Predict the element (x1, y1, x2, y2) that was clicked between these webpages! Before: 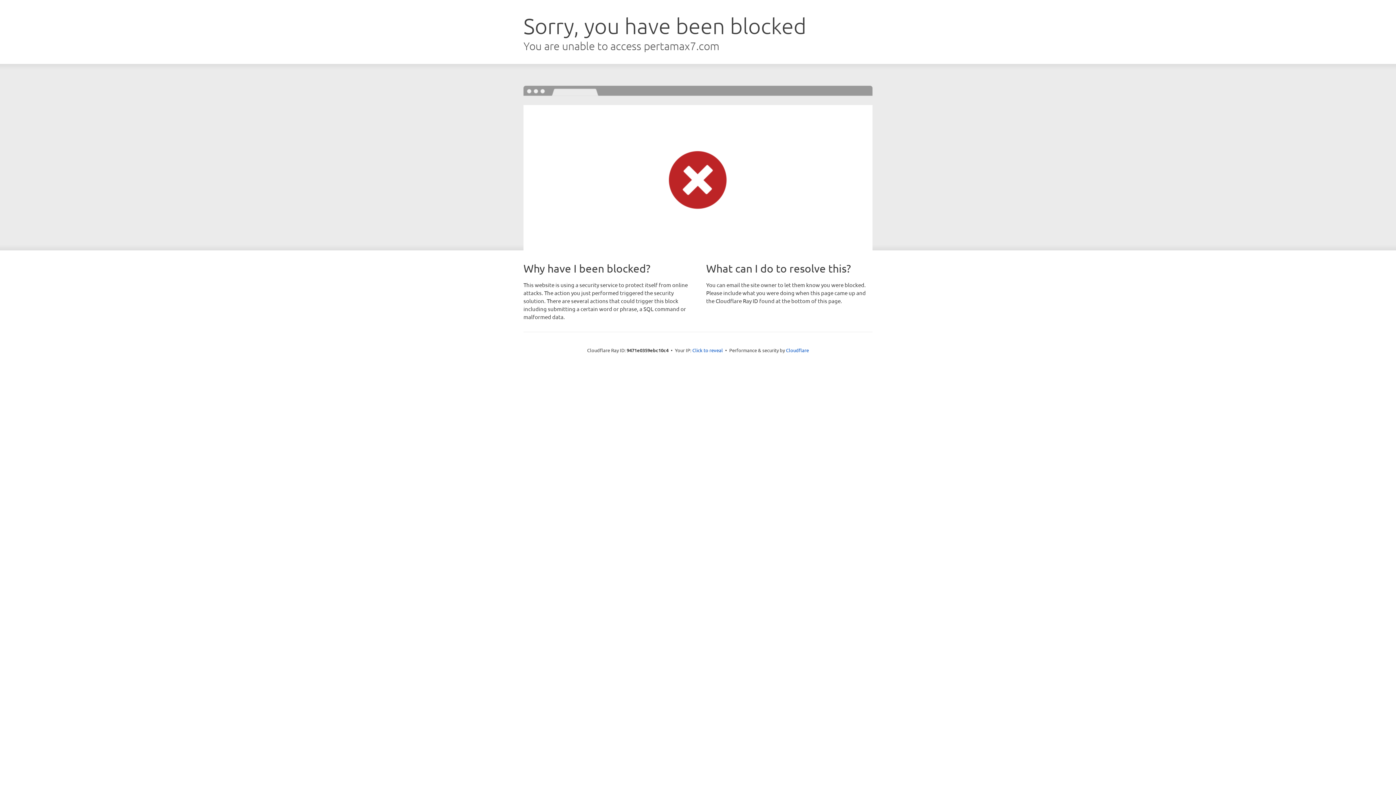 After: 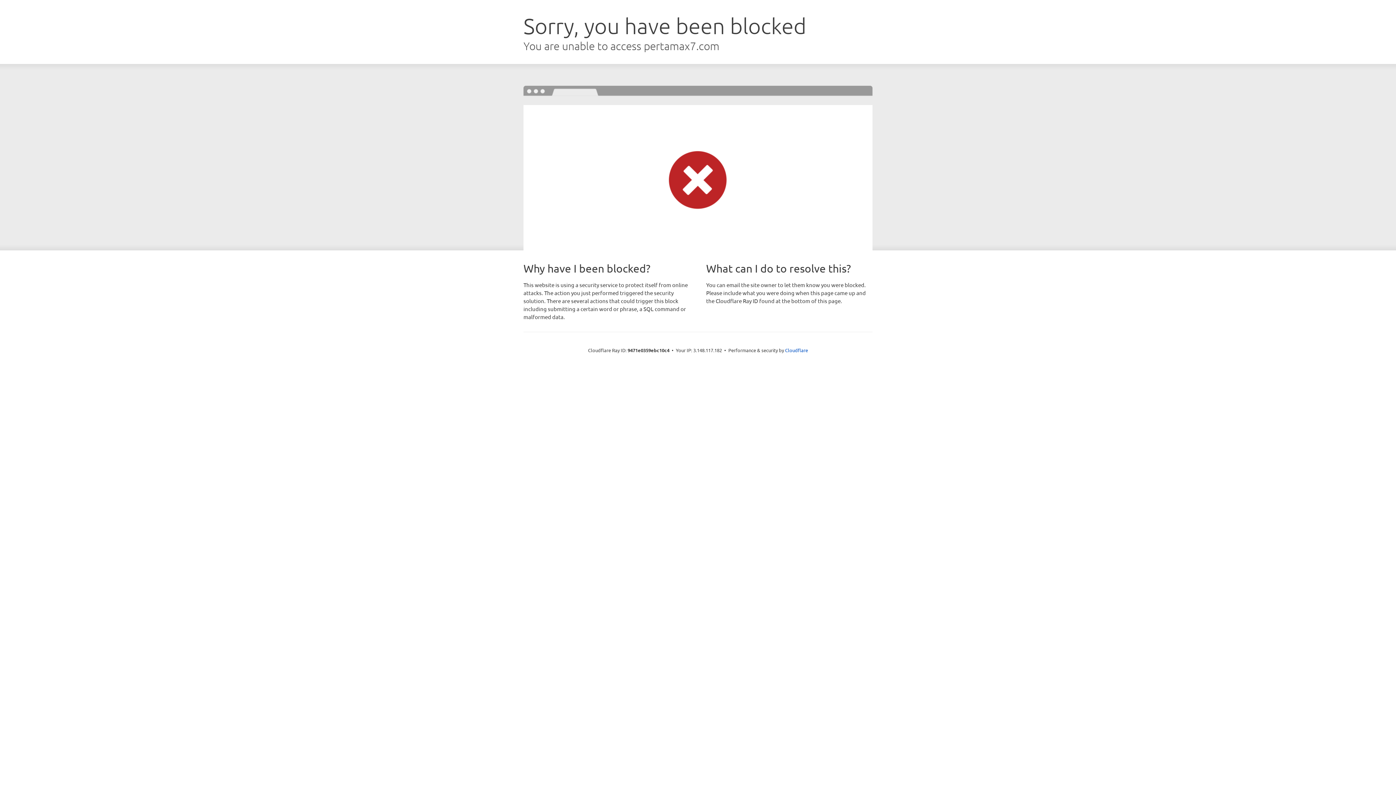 Action: label: Click to reveal bbox: (692, 346, 723, 353)